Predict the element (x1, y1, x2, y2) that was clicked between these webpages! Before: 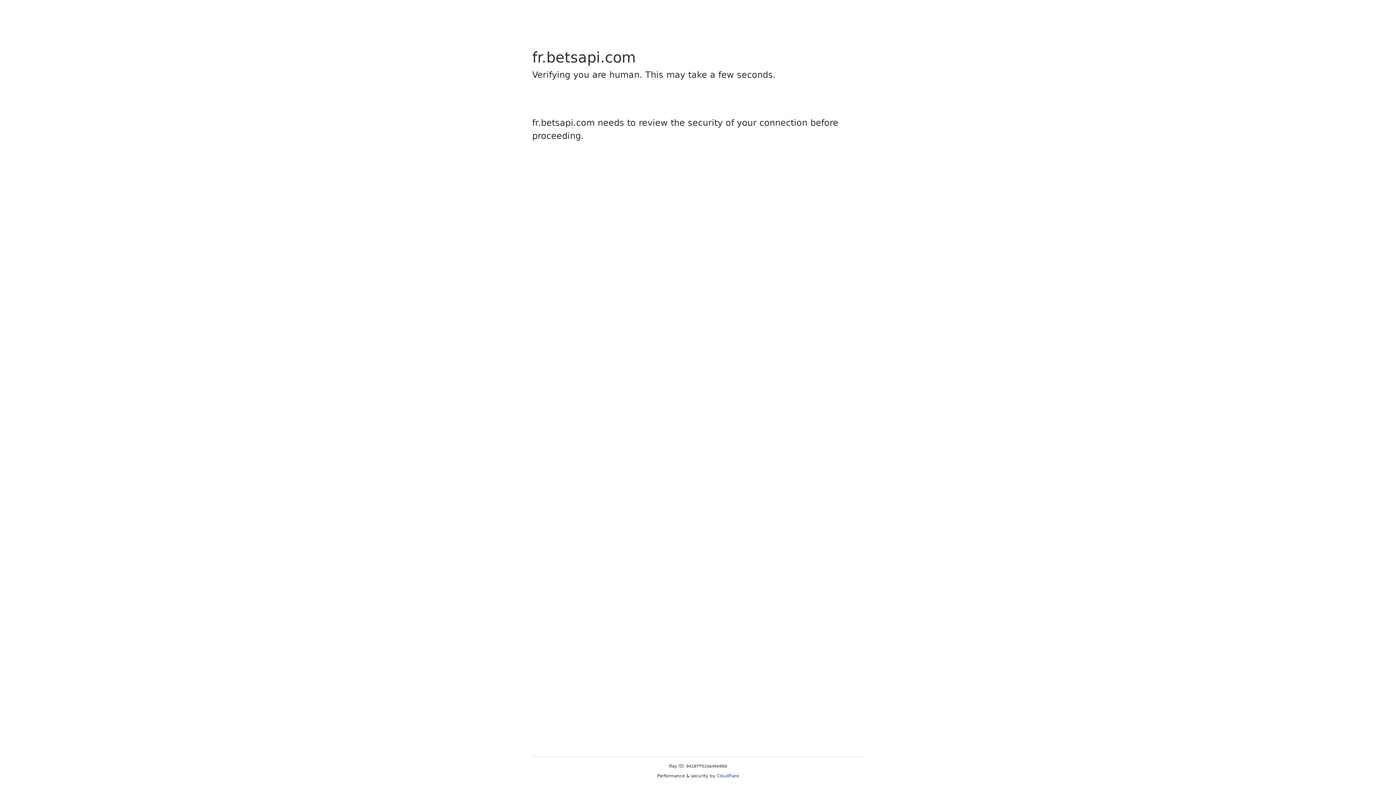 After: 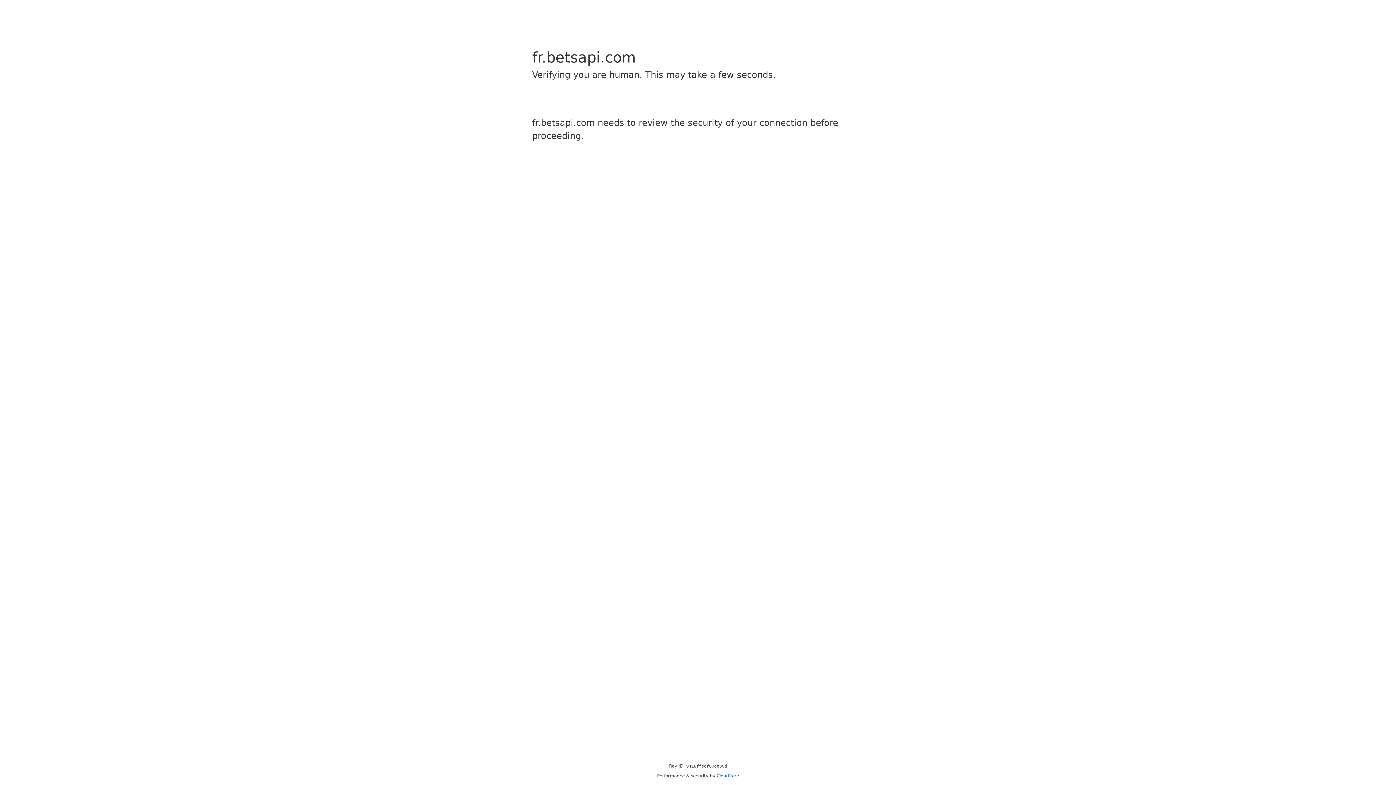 Action: bbox: (716, 773, 739, 778) label: Cloudflare